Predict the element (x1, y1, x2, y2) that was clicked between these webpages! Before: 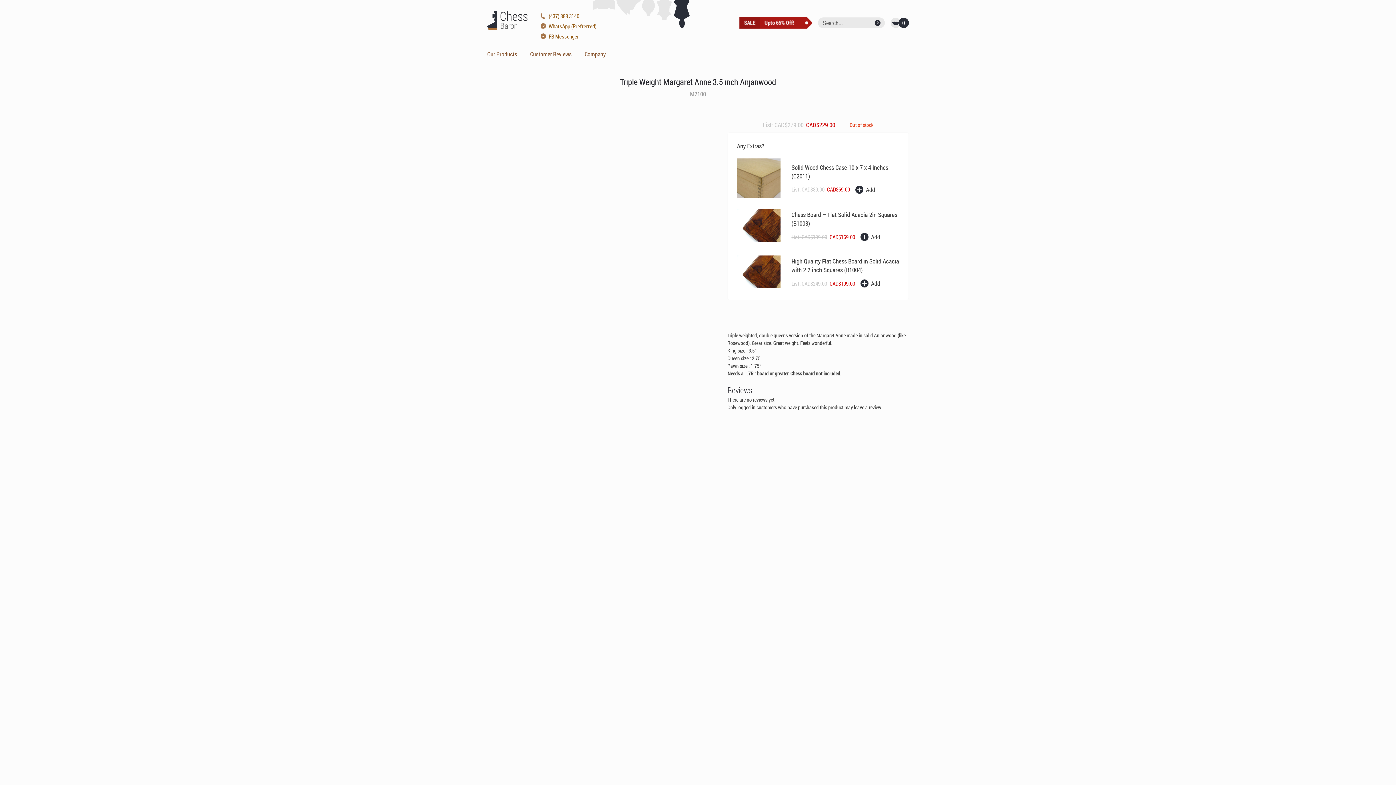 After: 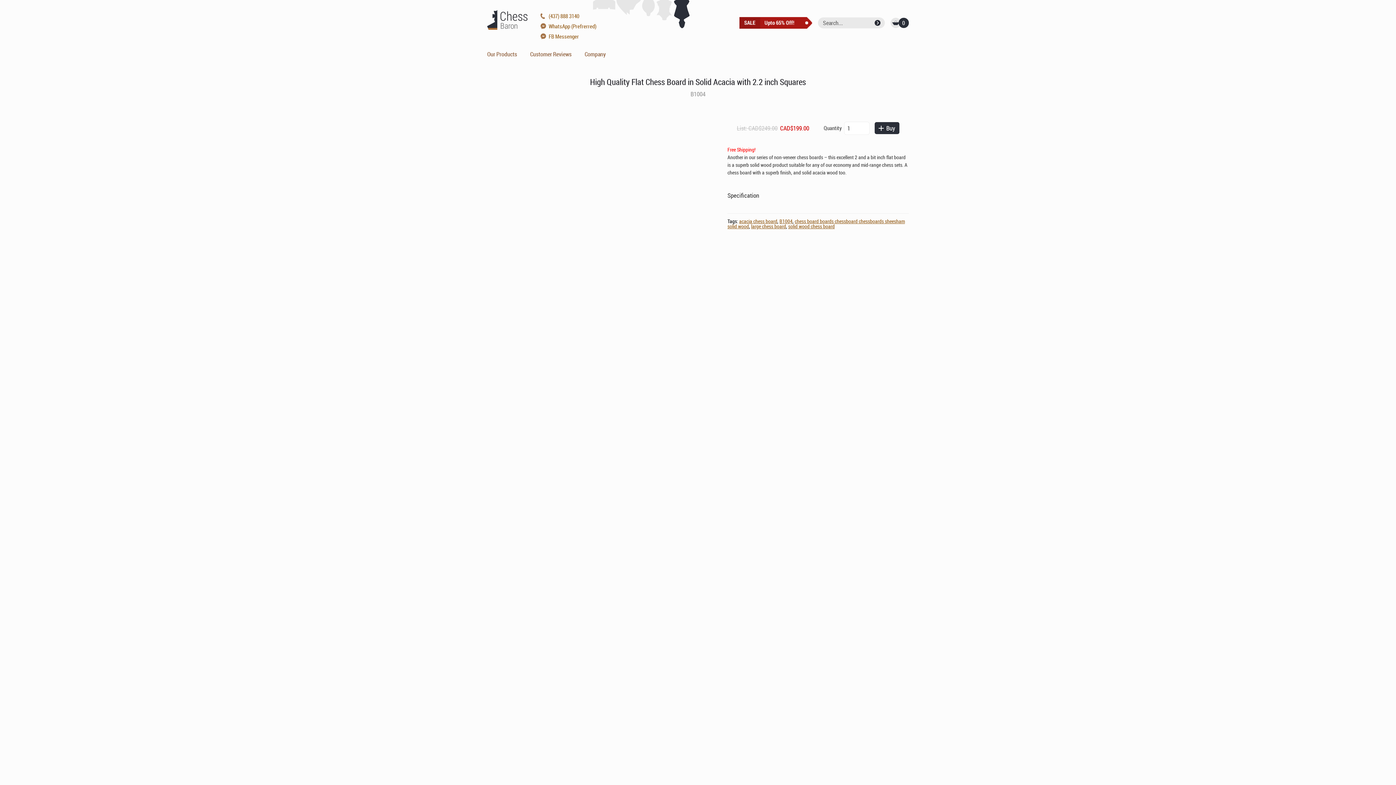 Action: bbox: (737, 255, 791, 288)